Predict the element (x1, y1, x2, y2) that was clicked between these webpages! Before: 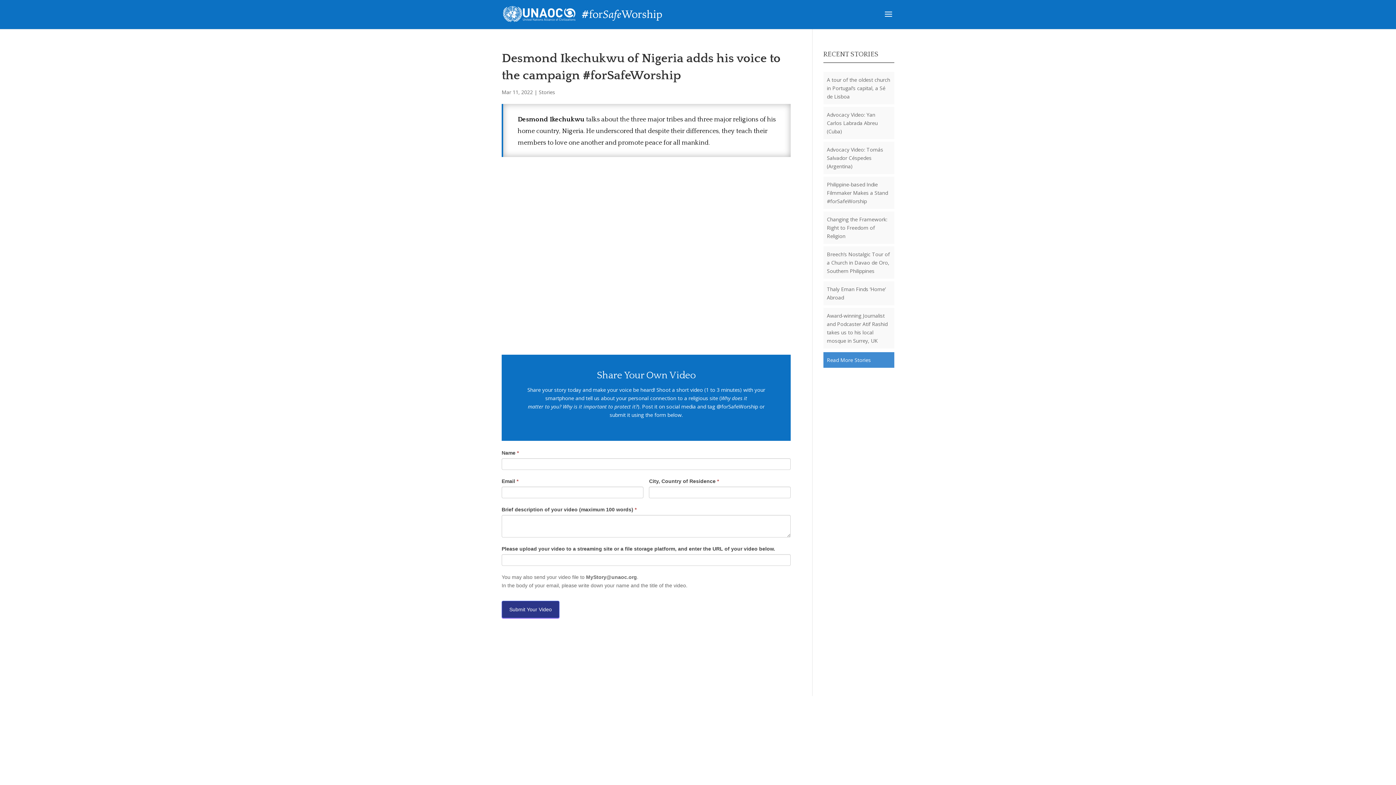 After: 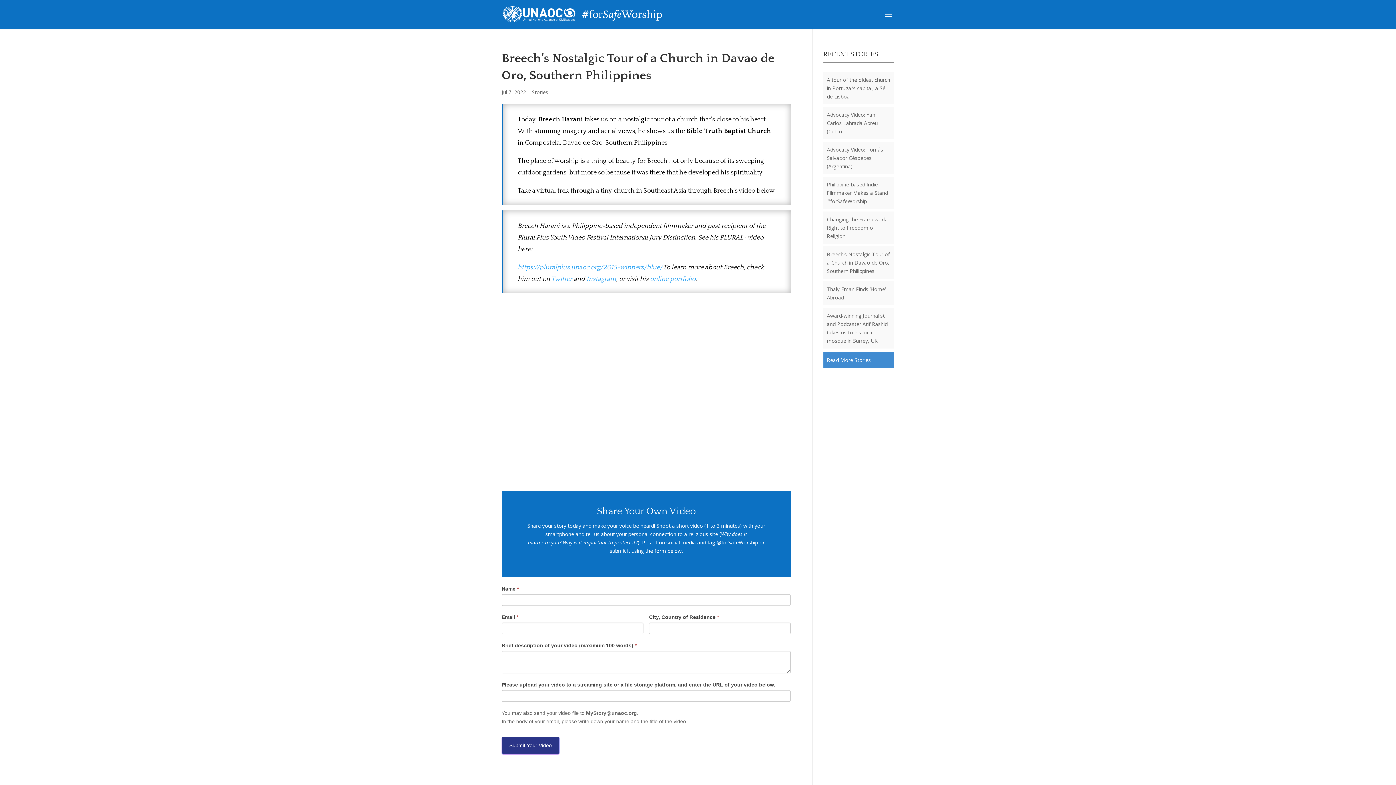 Action: label: Breech’s Nostalgic Tour of a Church in Davao de Oro, Southern Philippines bbox: (827, 250, 890, 274)